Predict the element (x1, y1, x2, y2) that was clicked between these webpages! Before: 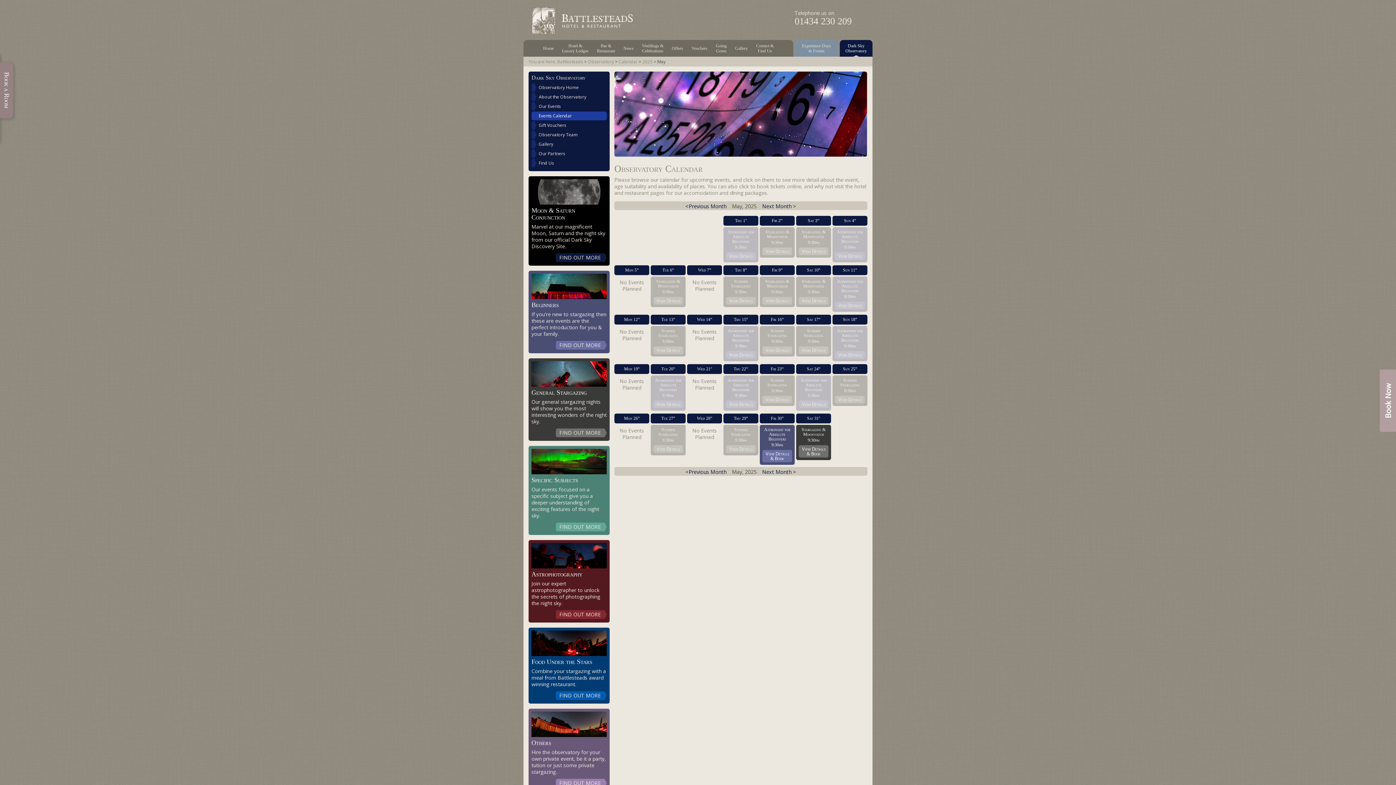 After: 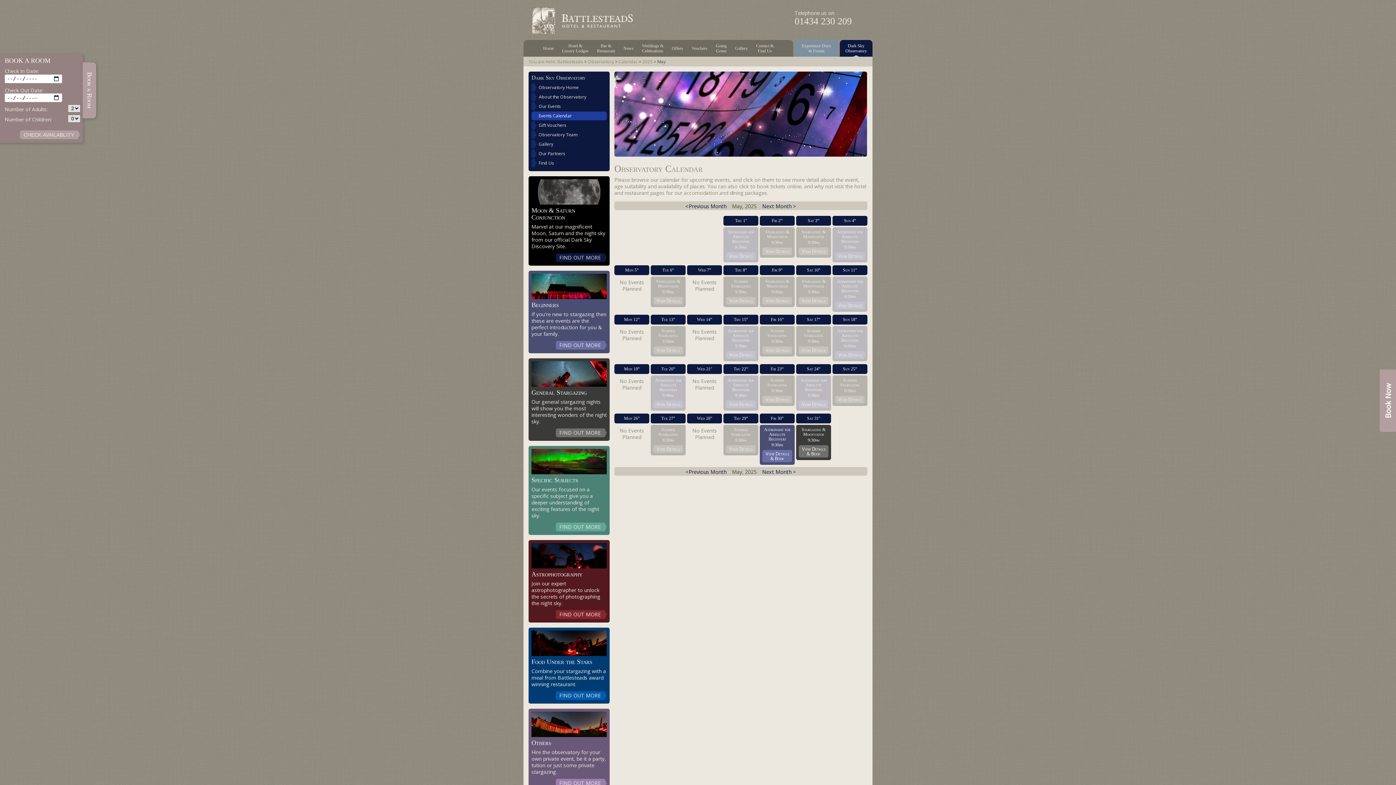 Action: label: Book a Room bbox: (0, 62, 13, 118)